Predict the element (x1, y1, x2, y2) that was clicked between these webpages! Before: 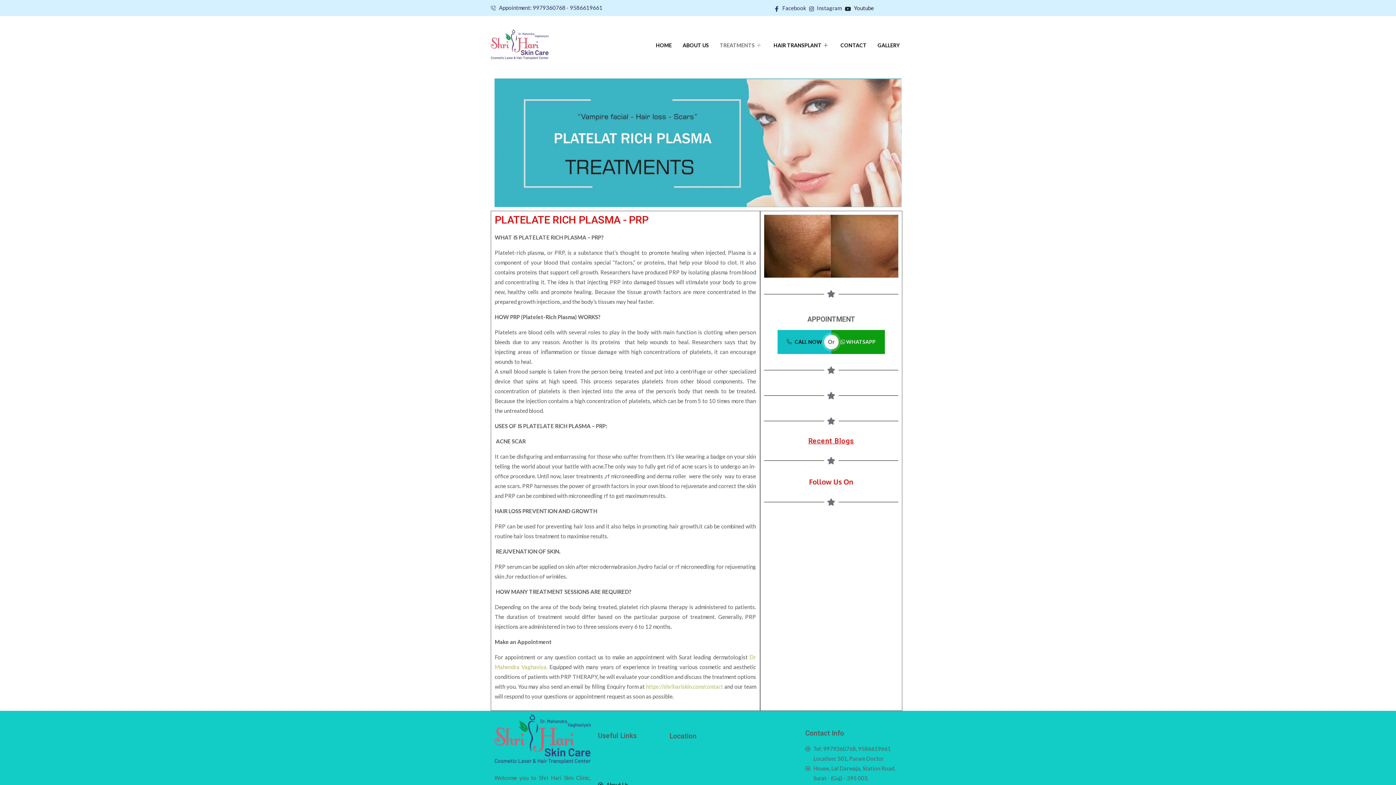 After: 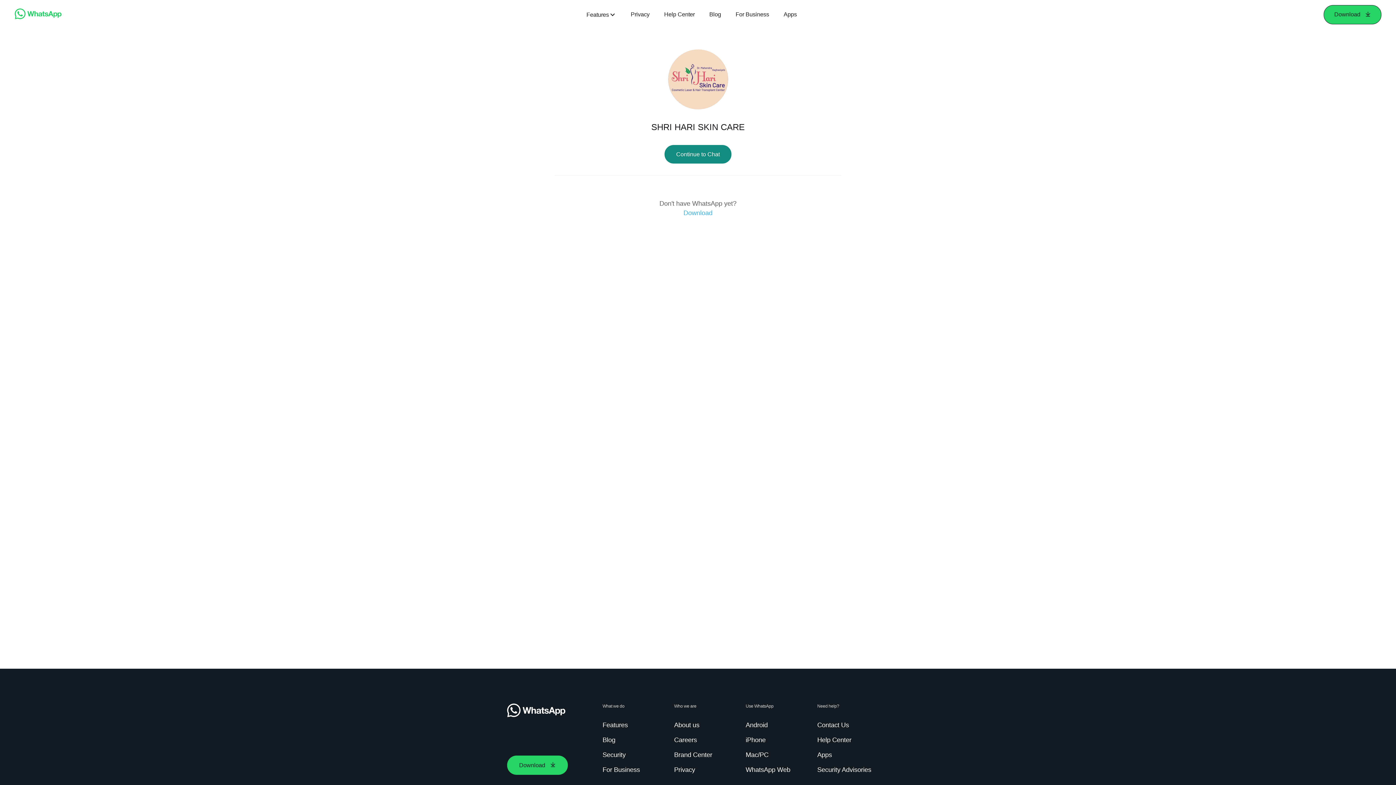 Action: bbox: (831, 330, 885, 354) label: WHATSAPP